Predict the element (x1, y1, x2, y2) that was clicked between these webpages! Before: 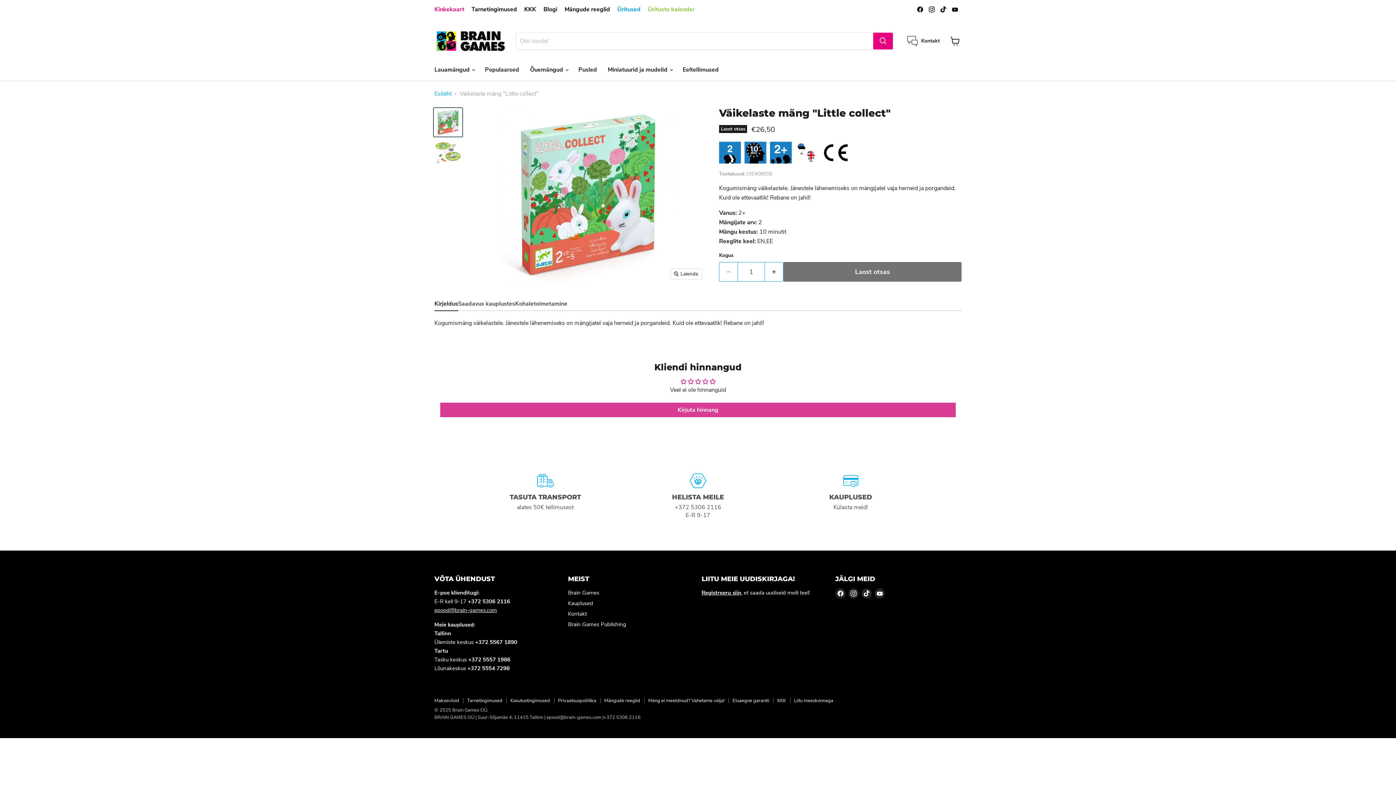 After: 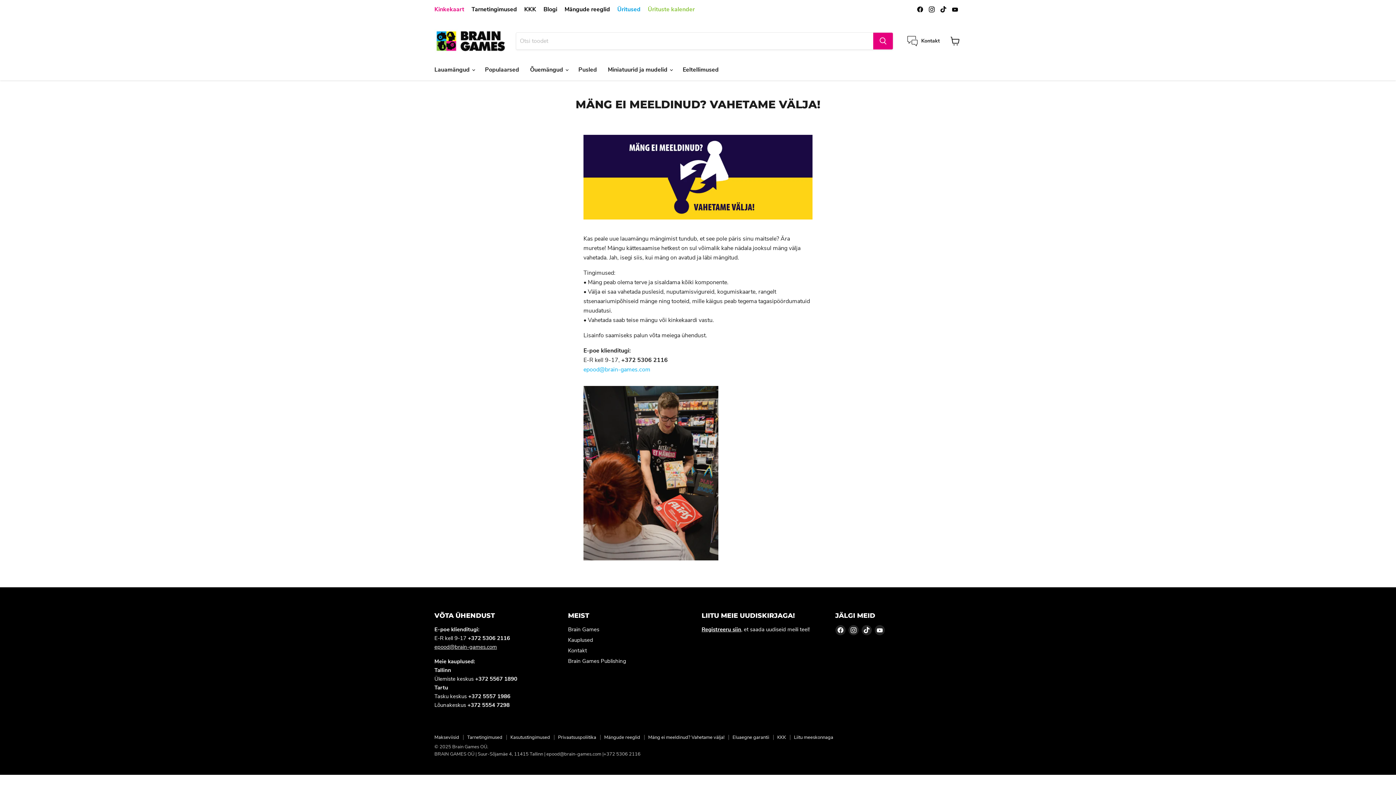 Action: bbox: (648, 697, 724, 704) label: Mäng ei meeldinud? Vahetame välja!